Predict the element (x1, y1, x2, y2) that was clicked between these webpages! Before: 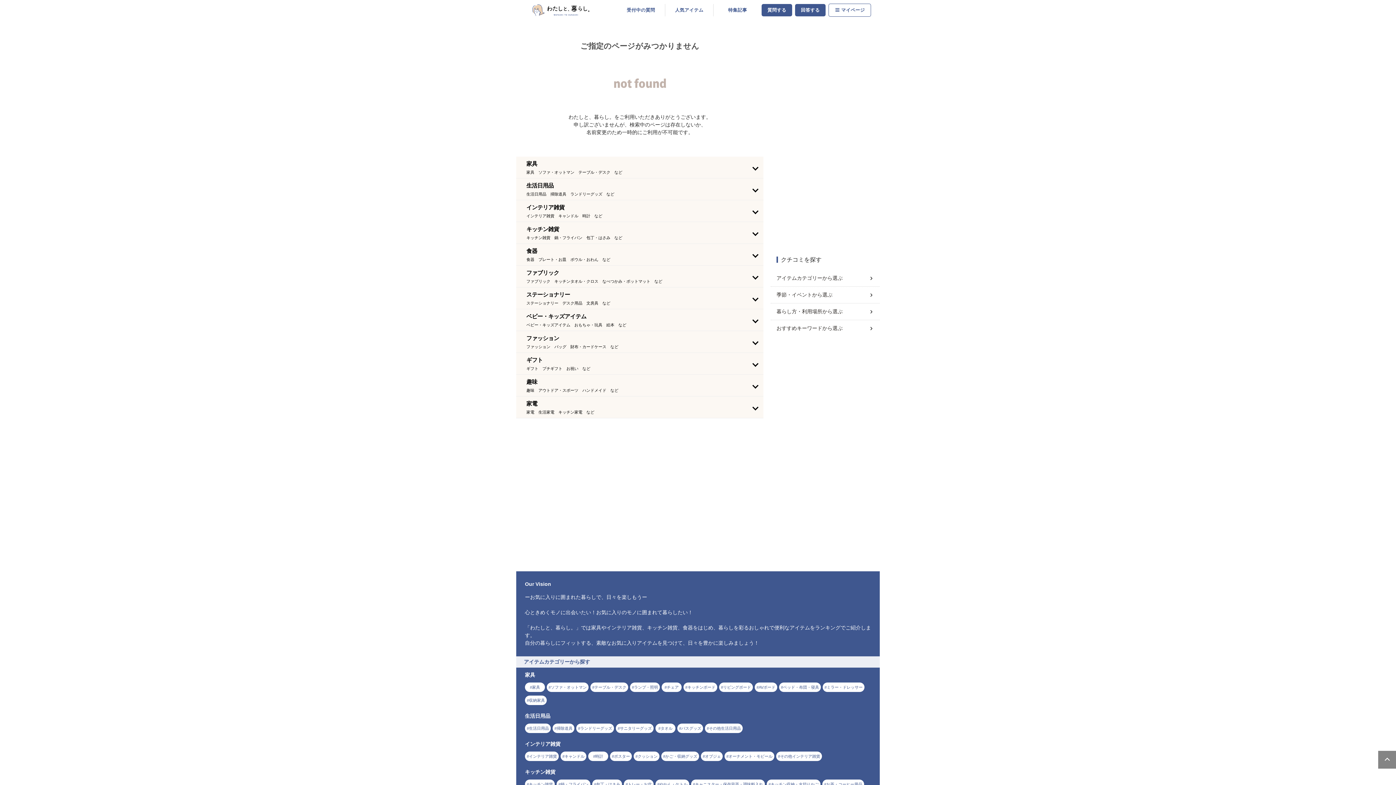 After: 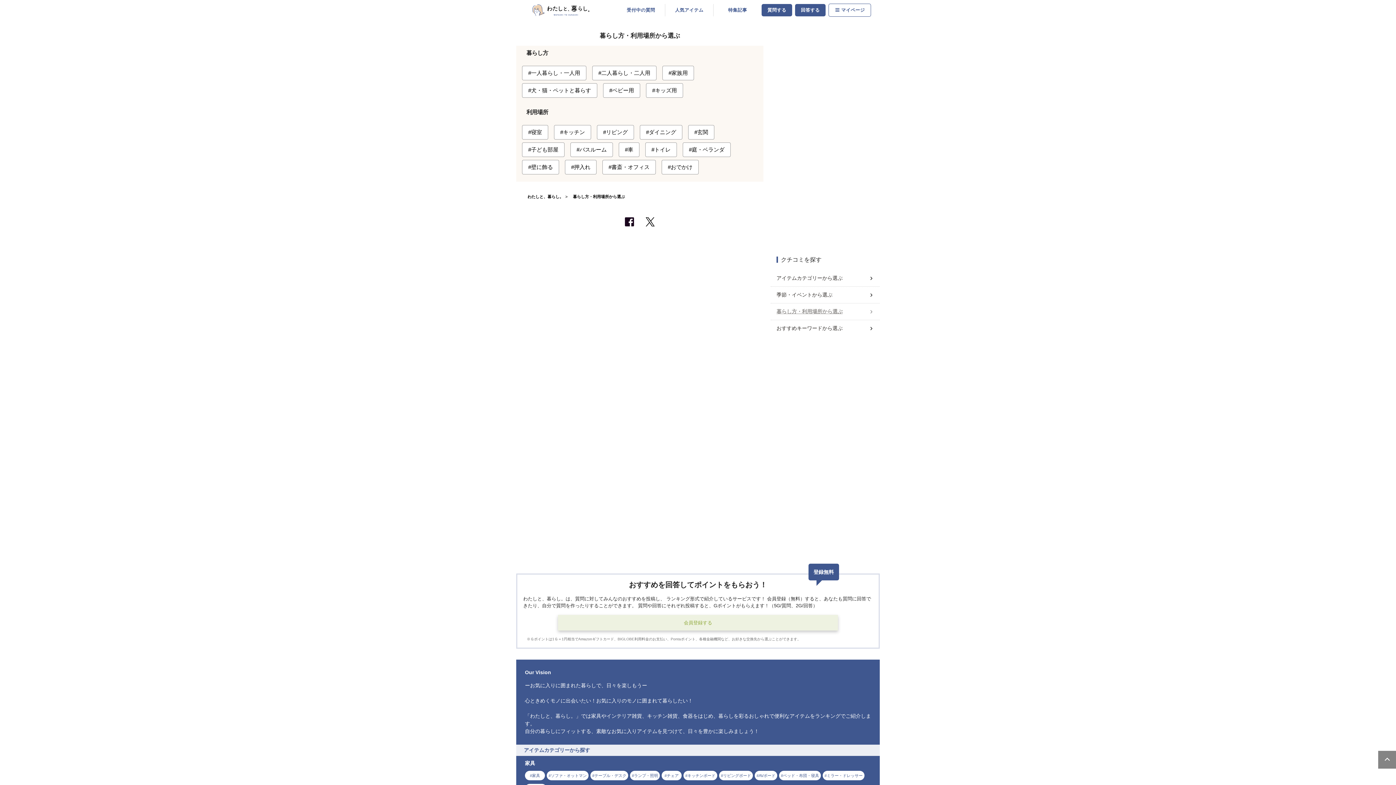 Action: label: 暮らし方・利用場所から選ぶ bbox: (776, 305, 874, 318)